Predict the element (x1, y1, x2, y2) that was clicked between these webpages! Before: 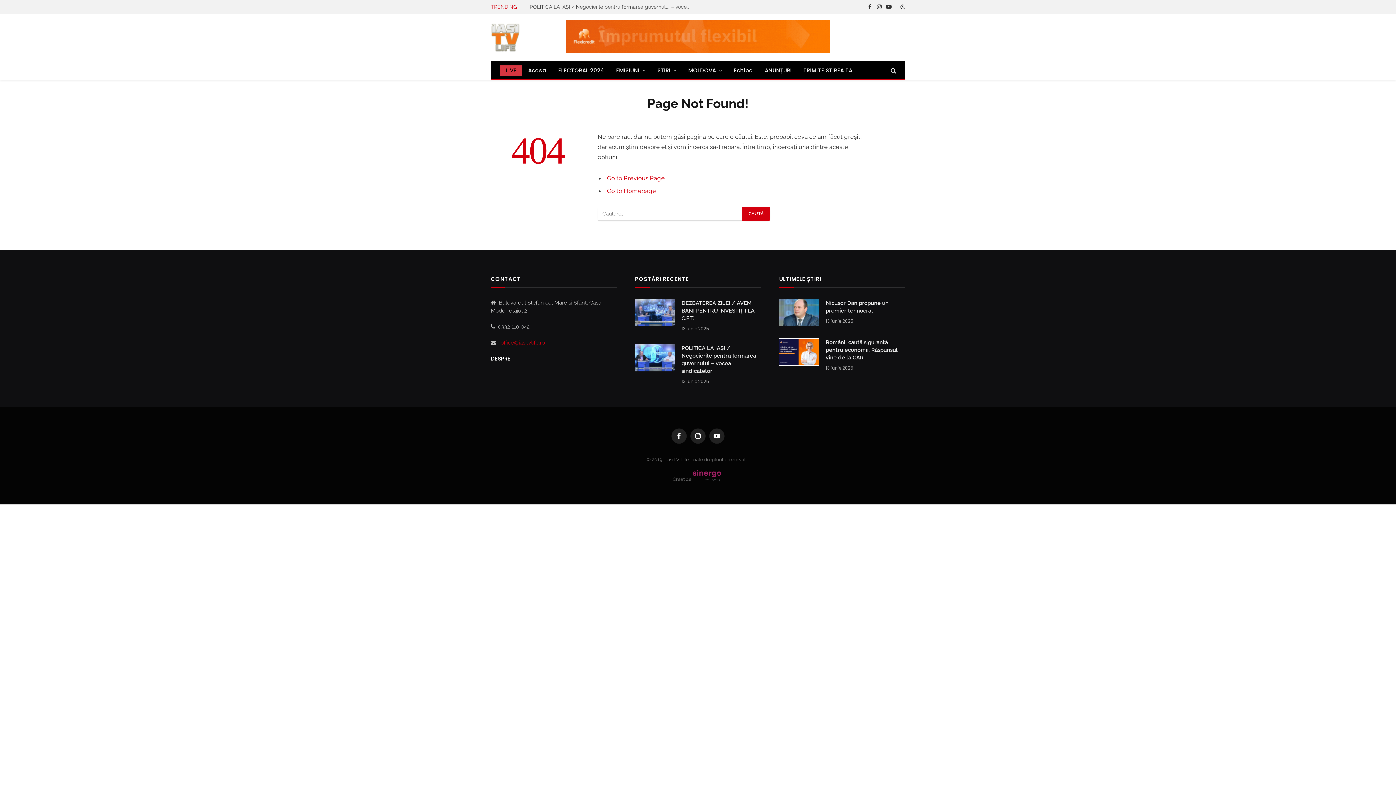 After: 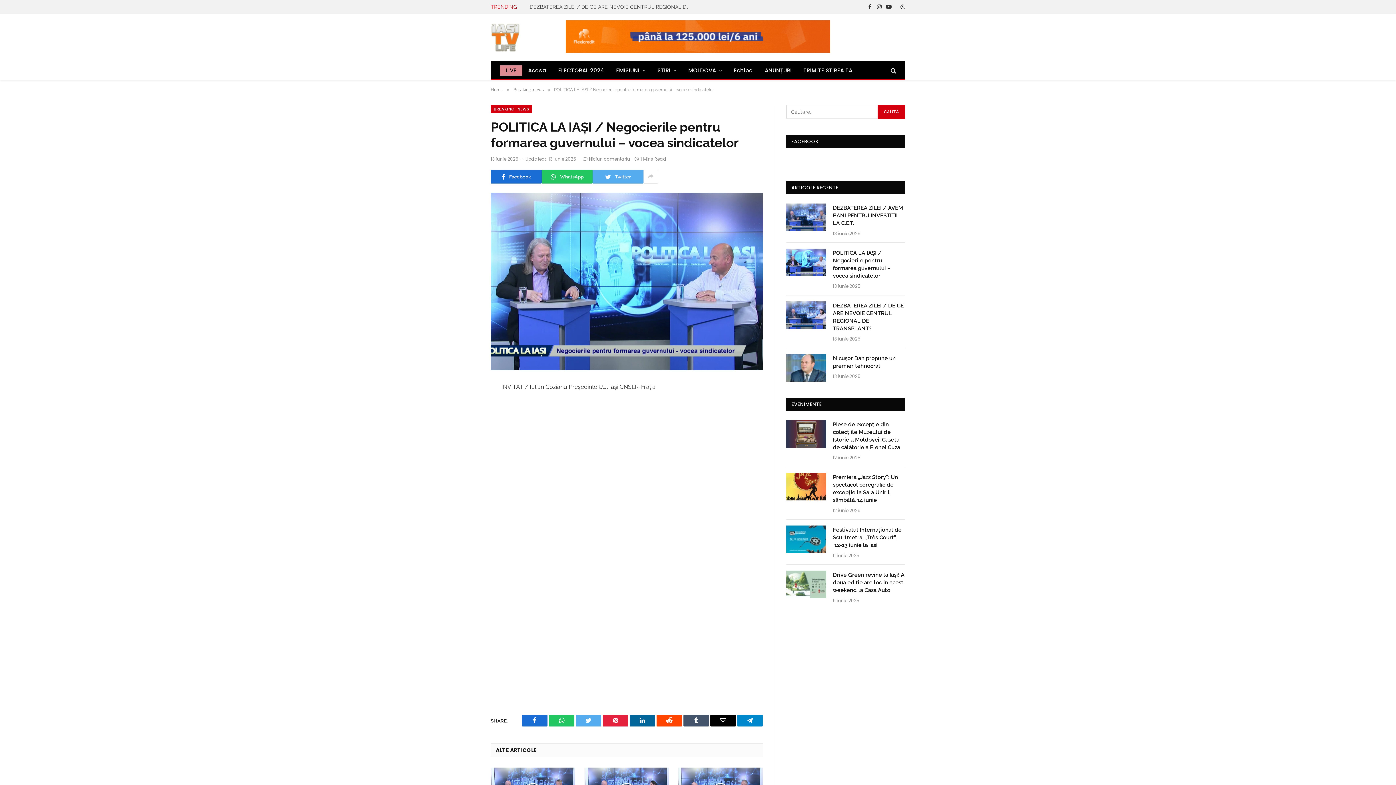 Action: bbox: (635, 343, 675, 371)